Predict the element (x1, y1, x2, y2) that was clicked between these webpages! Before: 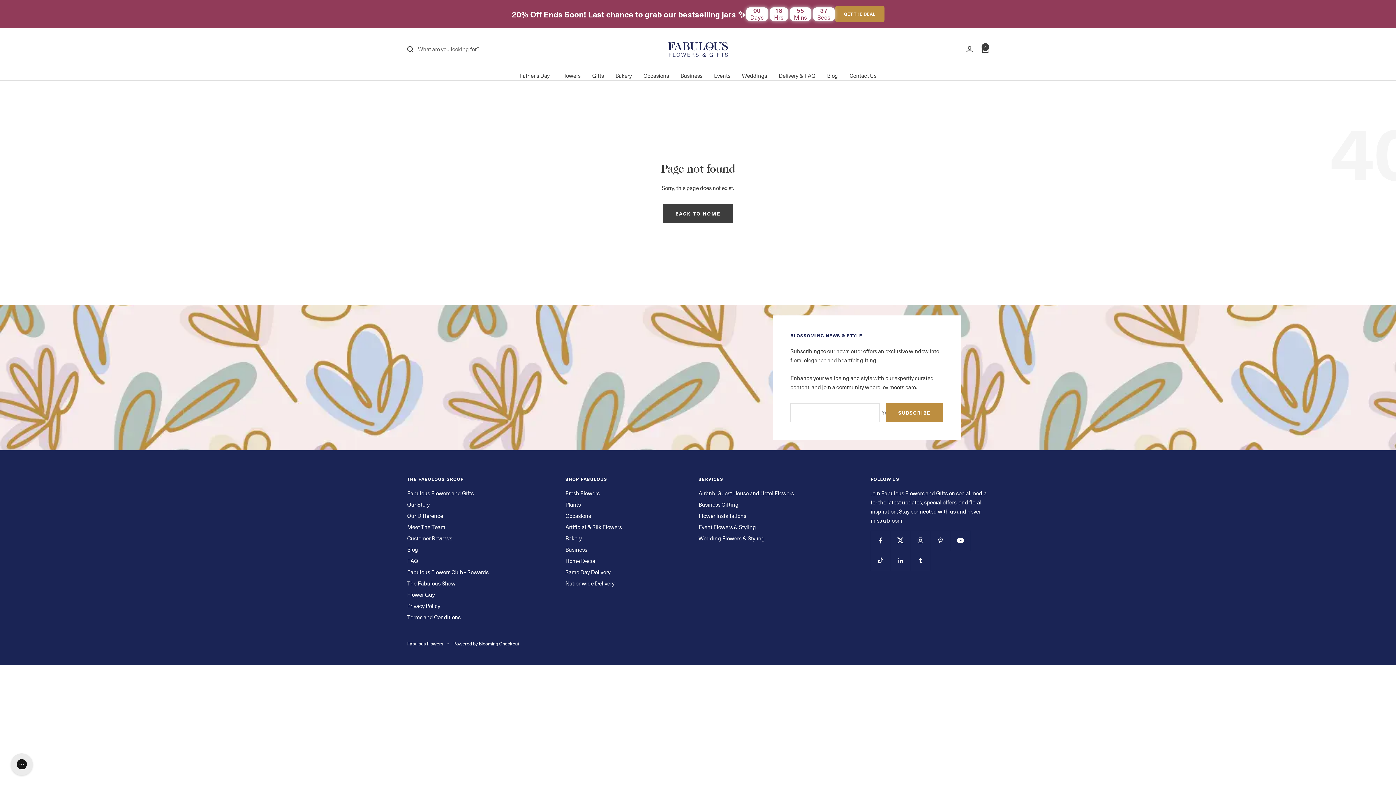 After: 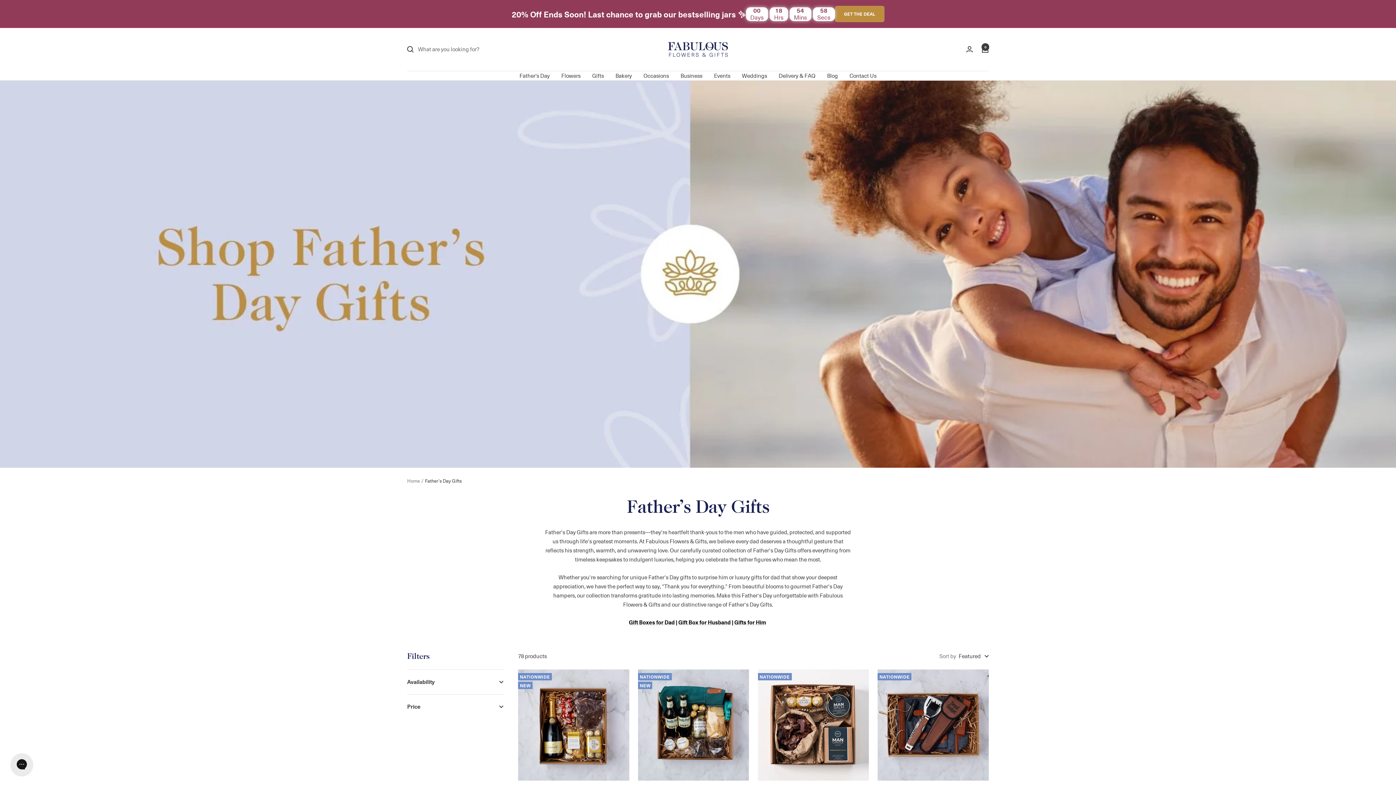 Action: bbox: (519, 71, 549, 80) label: Father's Day